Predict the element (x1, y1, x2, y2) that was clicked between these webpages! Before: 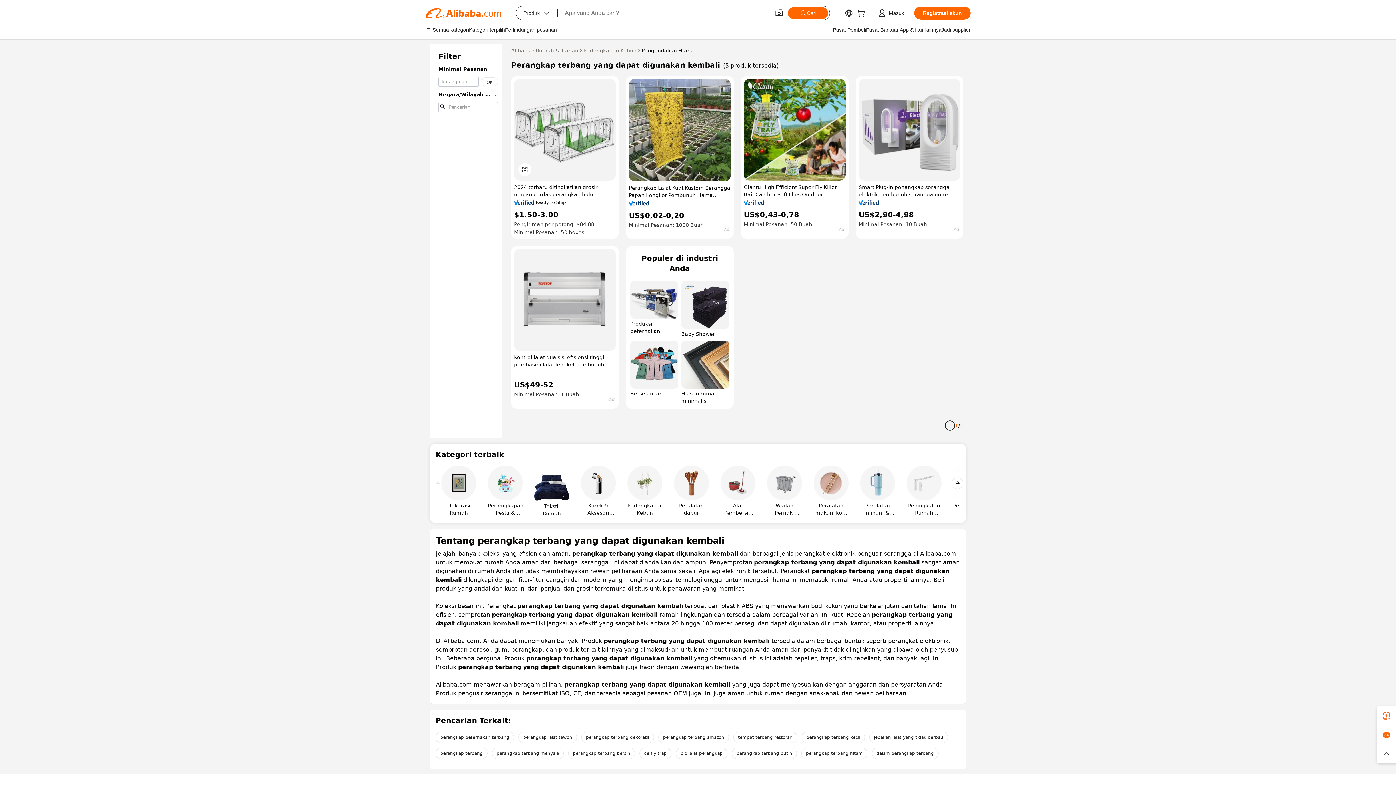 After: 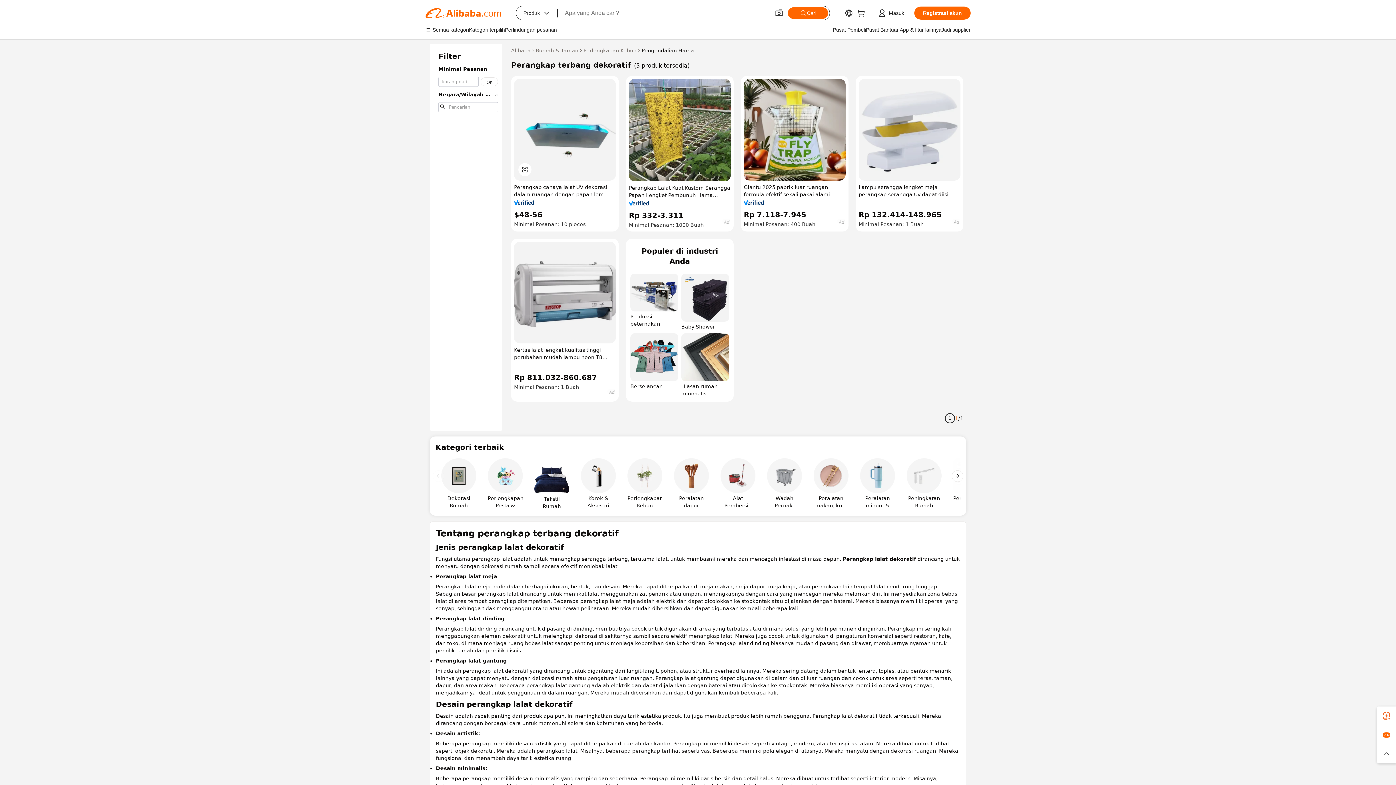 Action: bbox: (581, 731, 654, 743) label: perangkap terbang dekoratif